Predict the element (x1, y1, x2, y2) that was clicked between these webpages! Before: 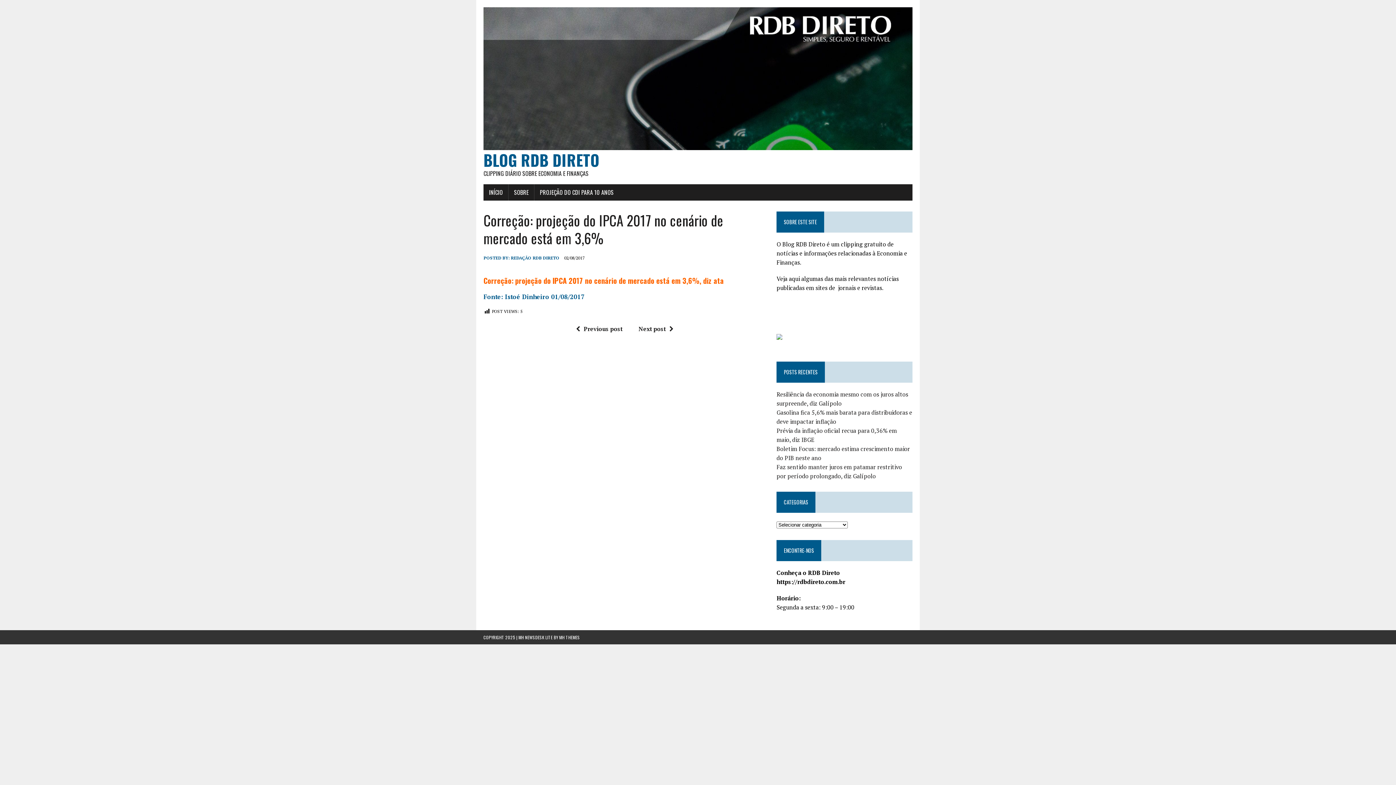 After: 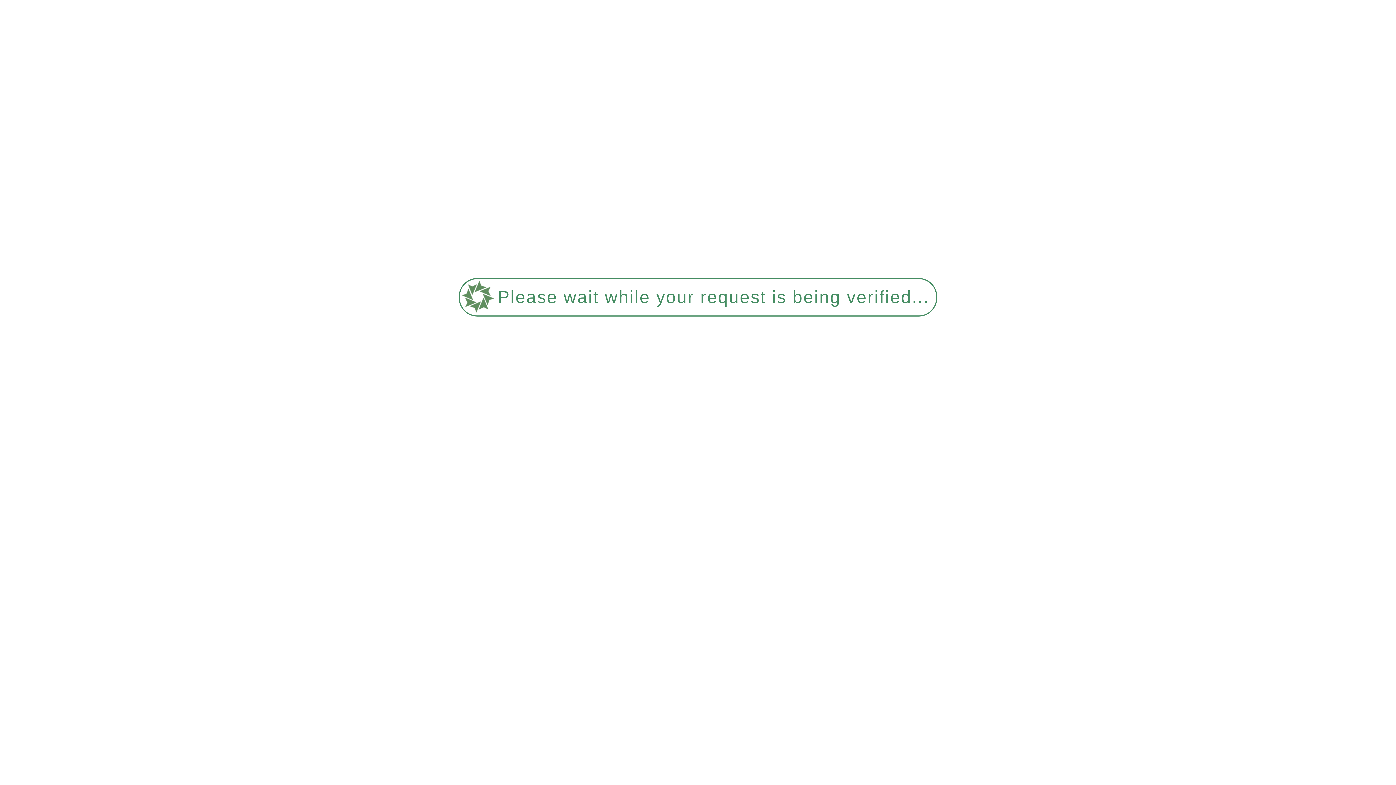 Action: bbox: (572, 324, 622, 332) label: Previous post